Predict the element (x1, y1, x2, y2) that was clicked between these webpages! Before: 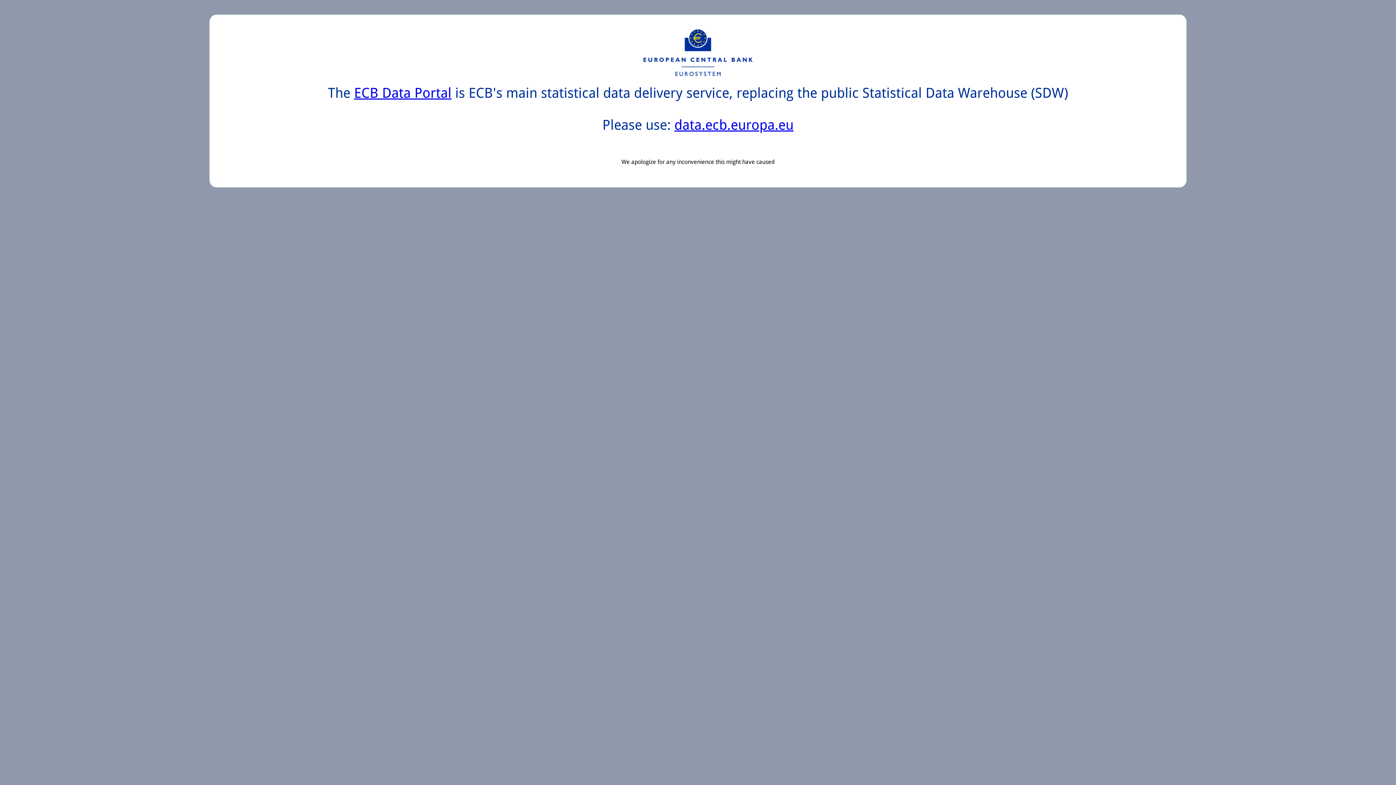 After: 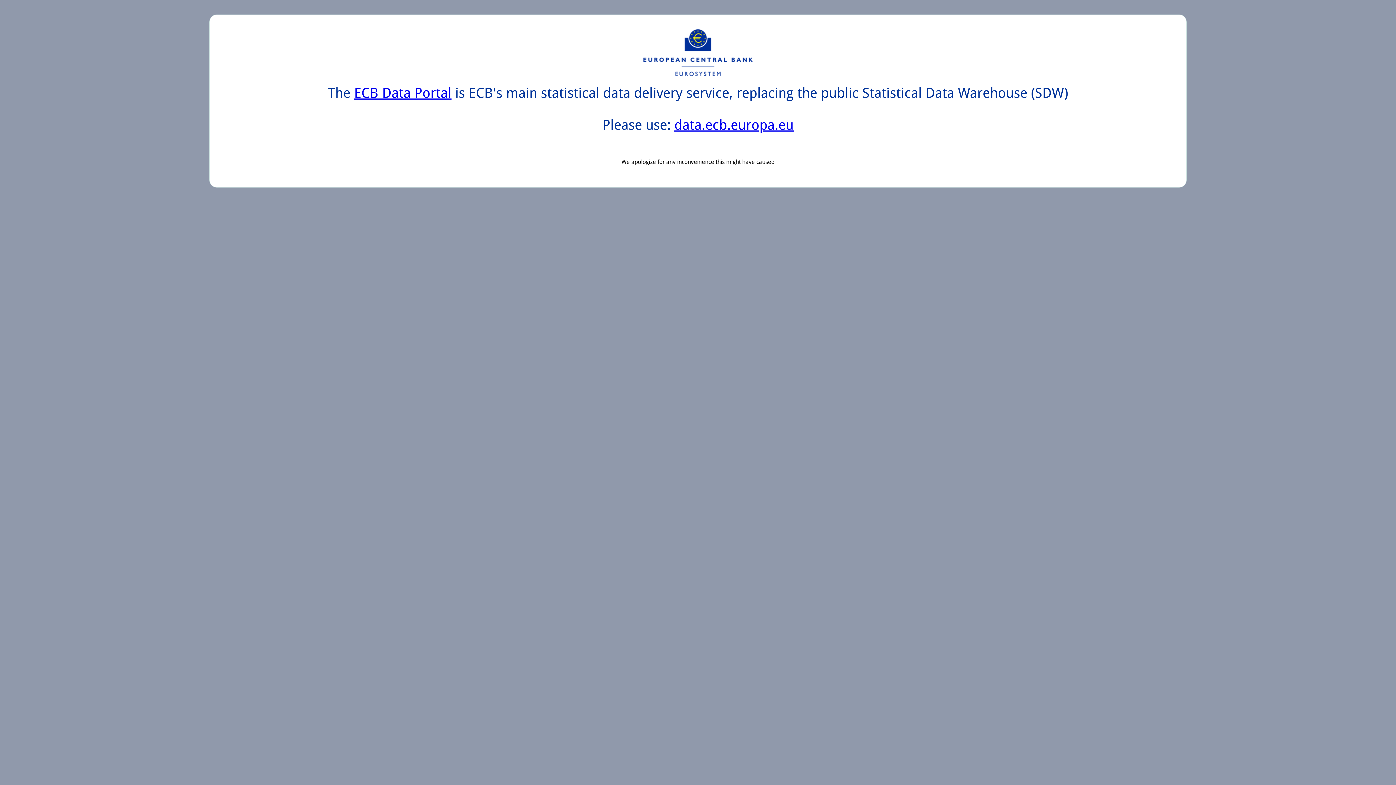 Action: label: ECB Data Portal bbox: (354, 85, 451, 101)